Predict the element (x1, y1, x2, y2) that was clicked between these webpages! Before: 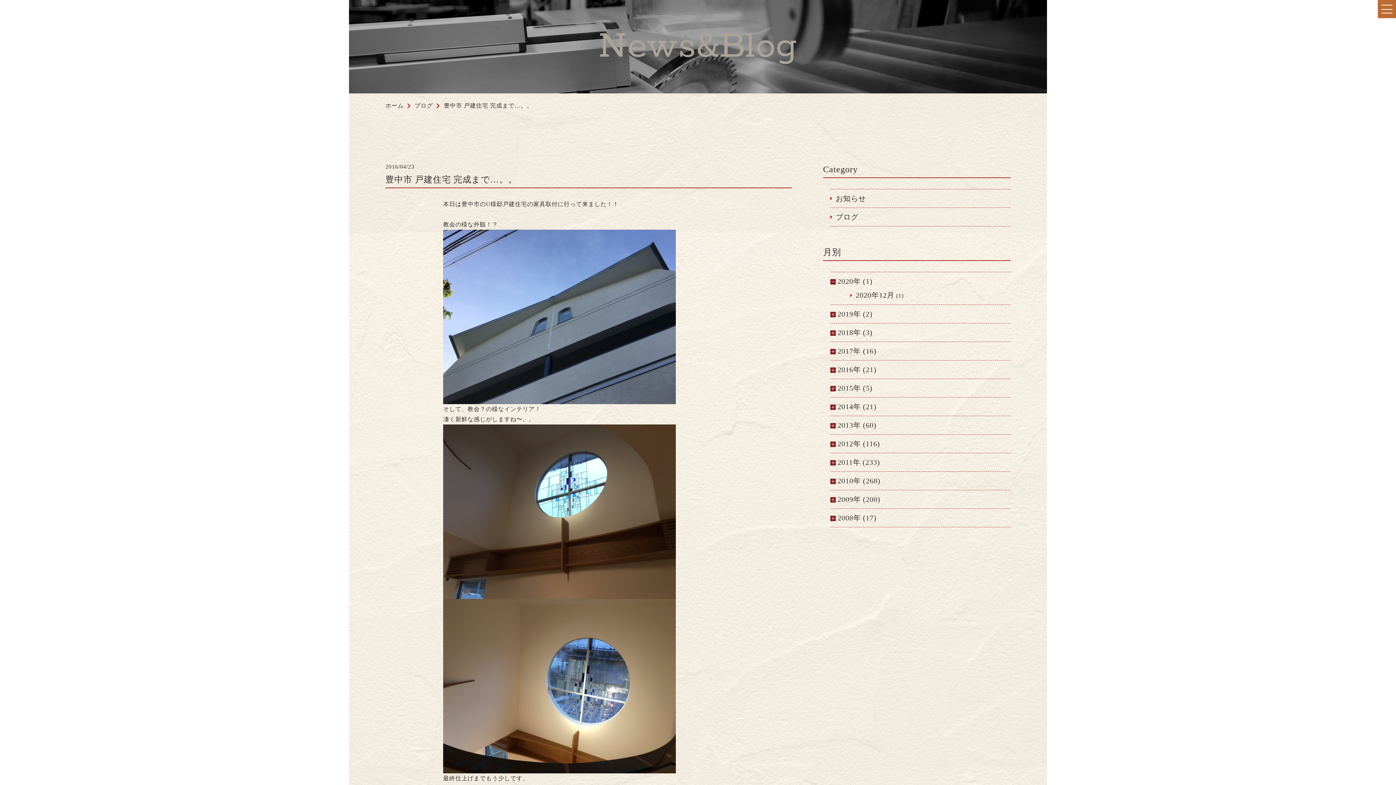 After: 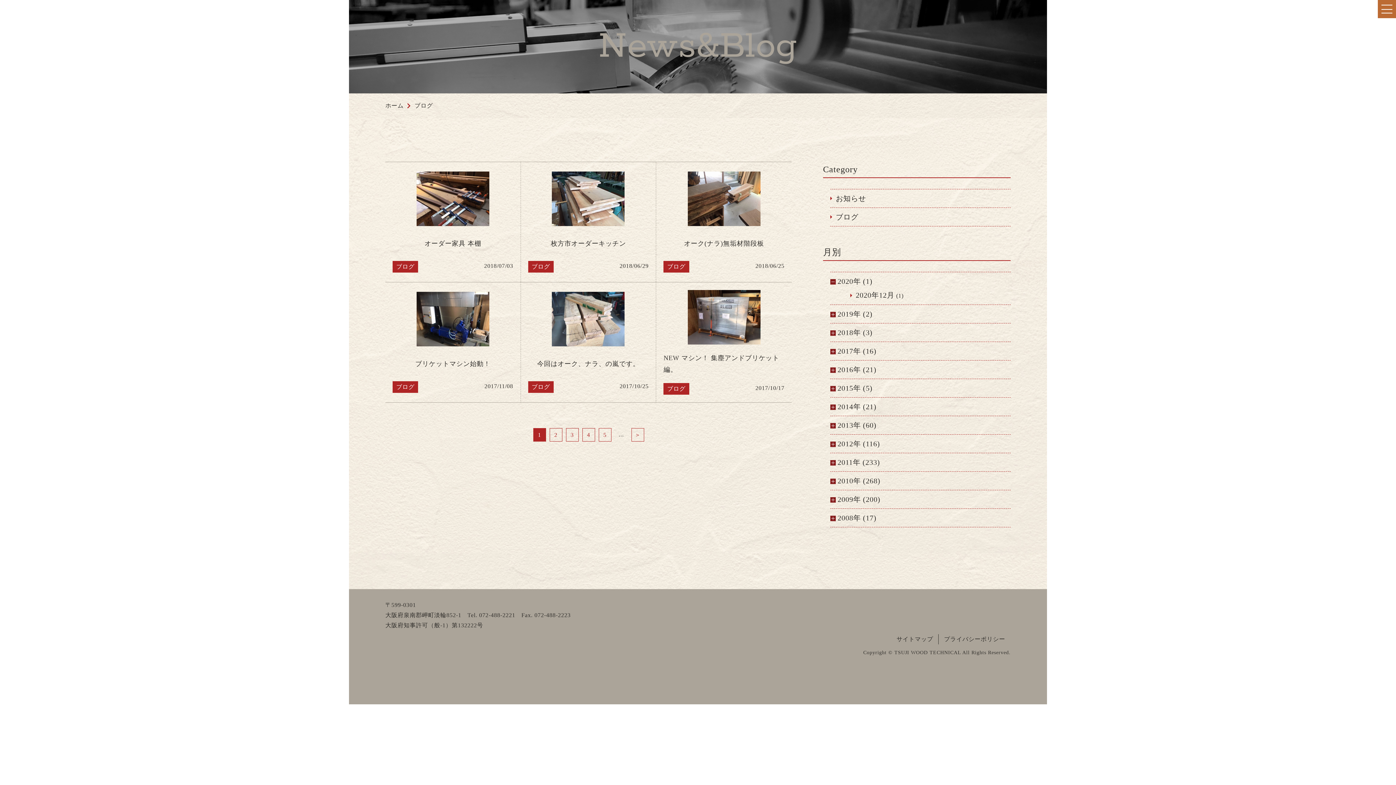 Action: label: ブログ bbox: (830, 208, 858, 226)